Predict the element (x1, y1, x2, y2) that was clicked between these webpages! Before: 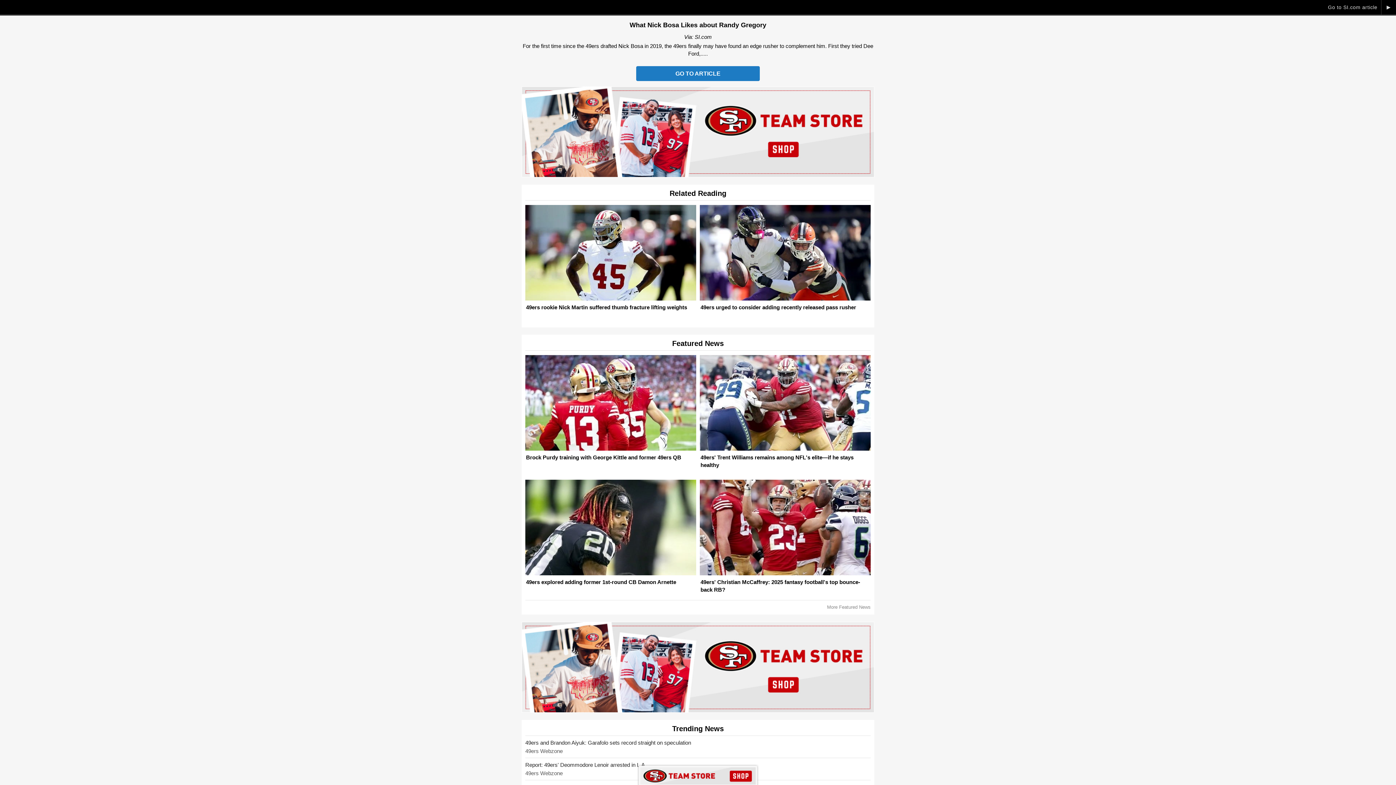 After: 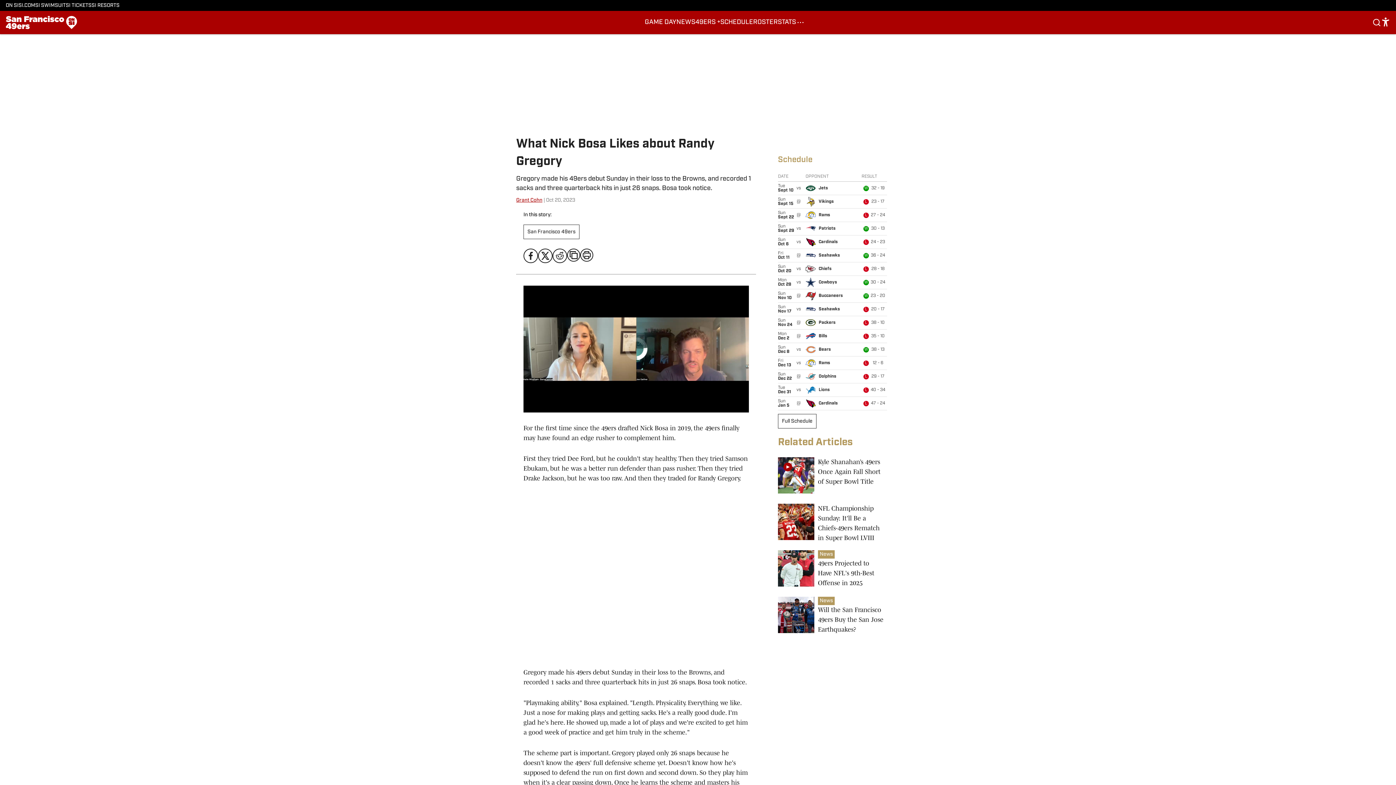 Action: bbox: (1381, 0, 1396, 14) label: ►